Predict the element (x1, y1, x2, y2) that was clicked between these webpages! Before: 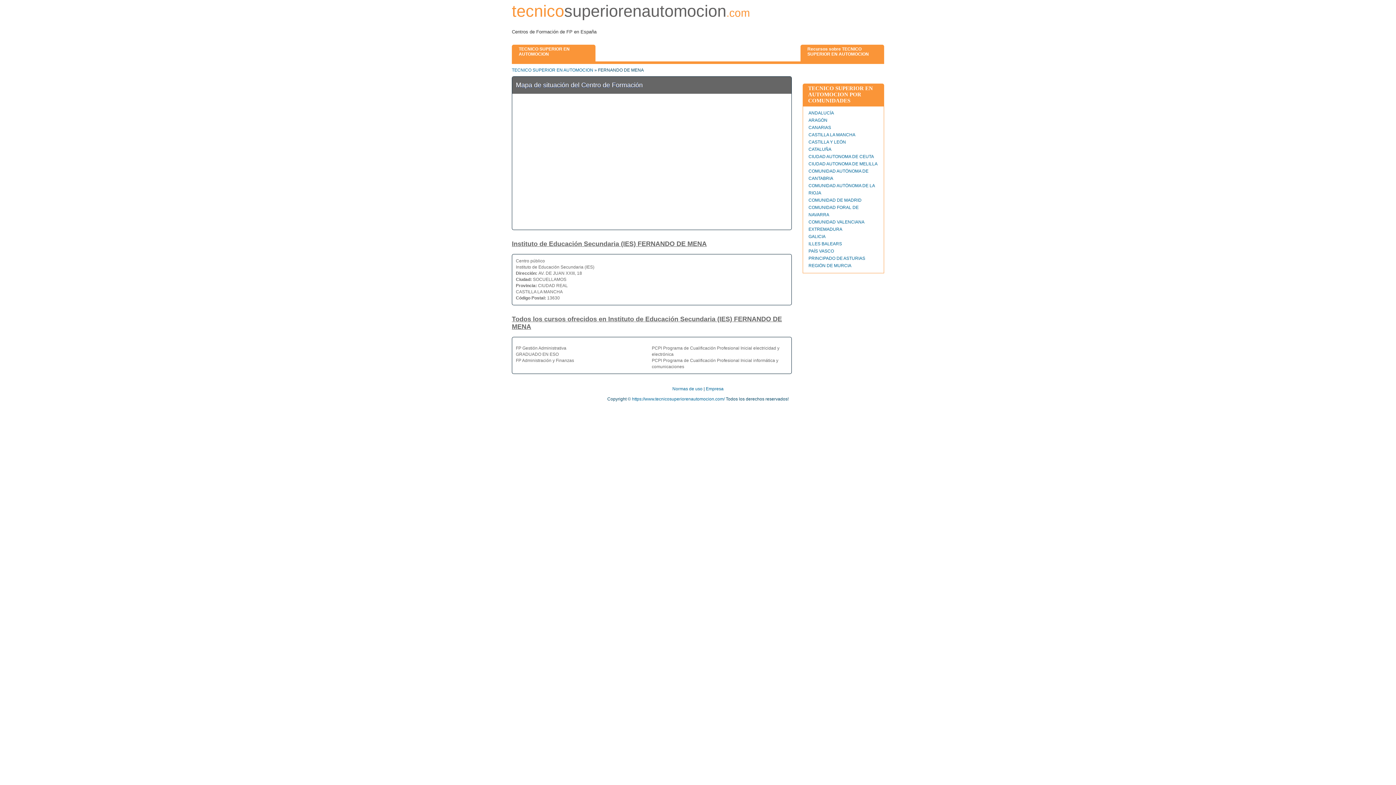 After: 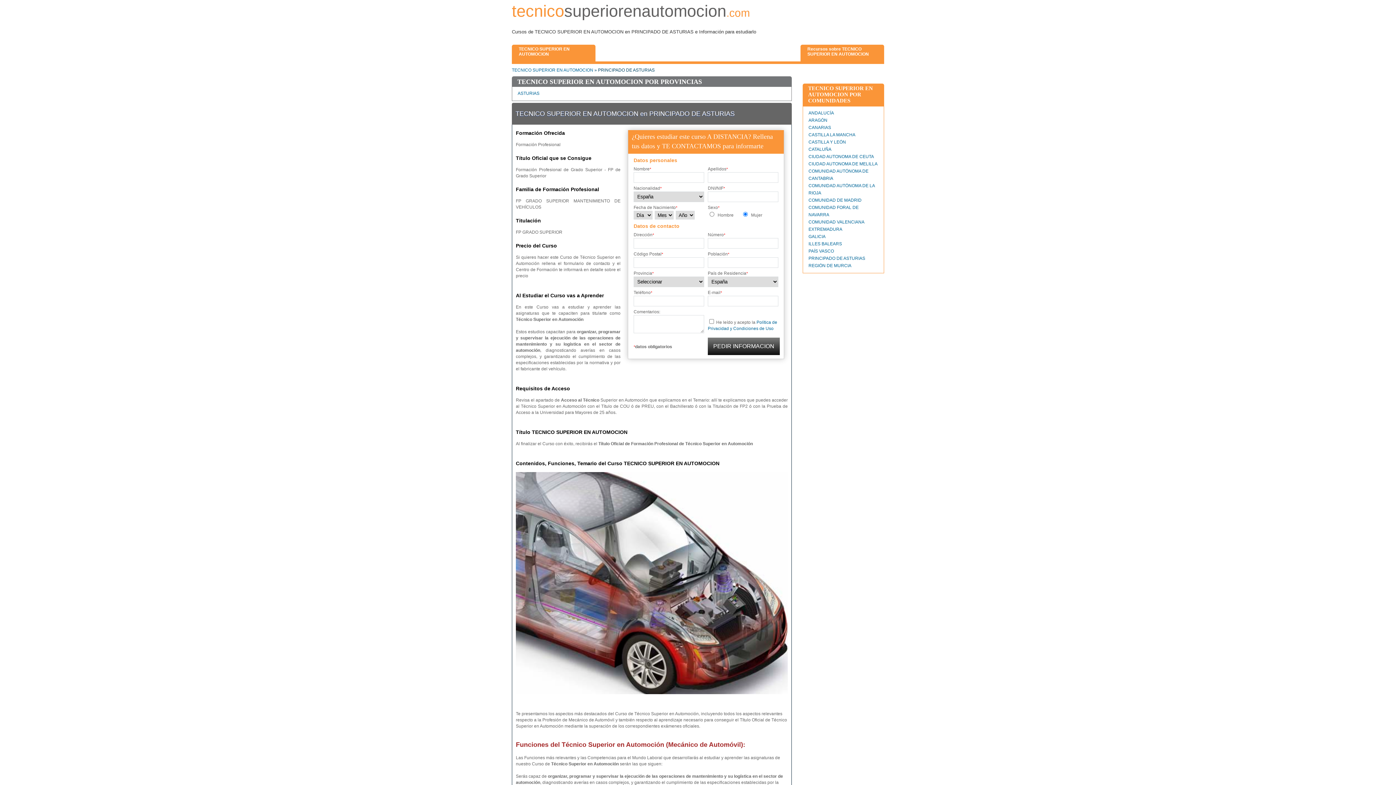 Action: label: PRINCIPADO DE ASTURIAS bbox: (808, 256, 865, 261)